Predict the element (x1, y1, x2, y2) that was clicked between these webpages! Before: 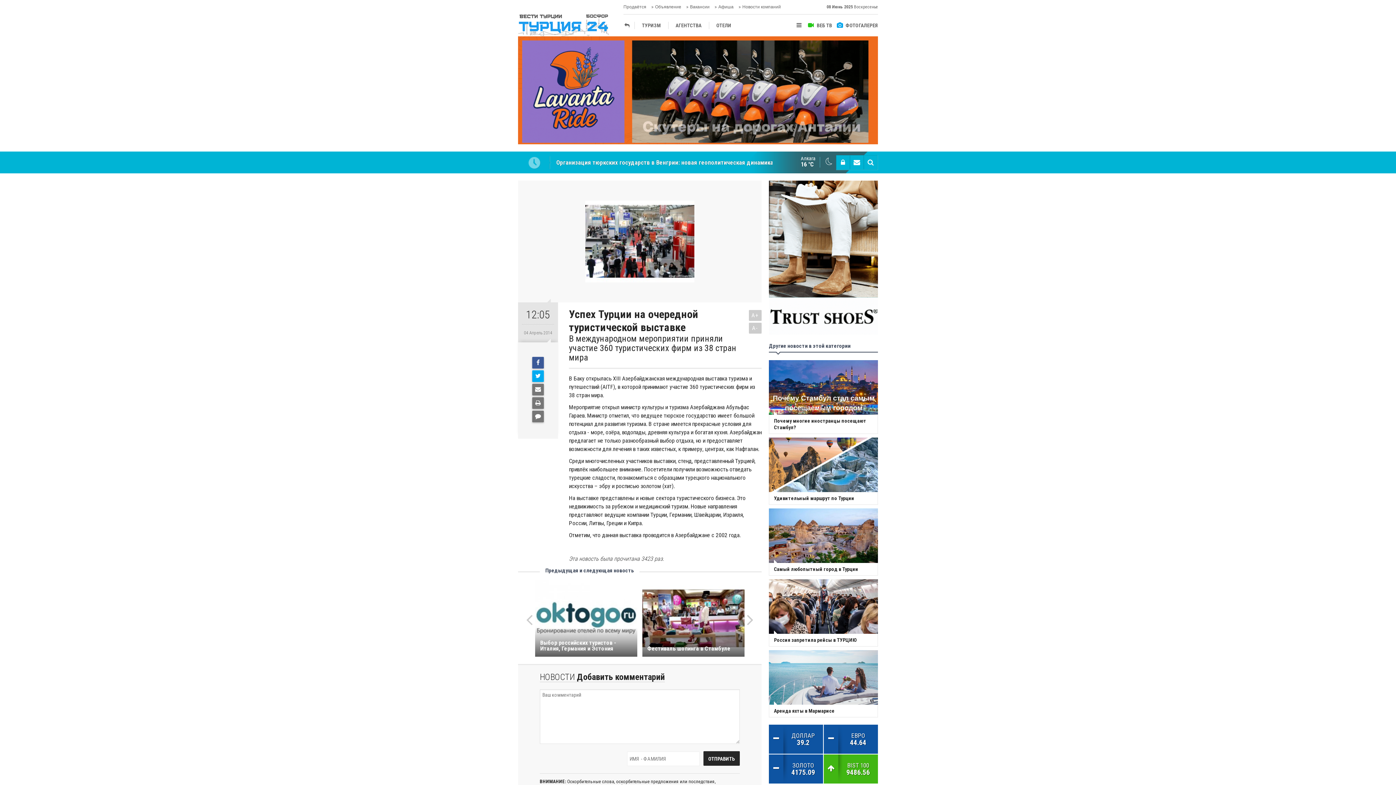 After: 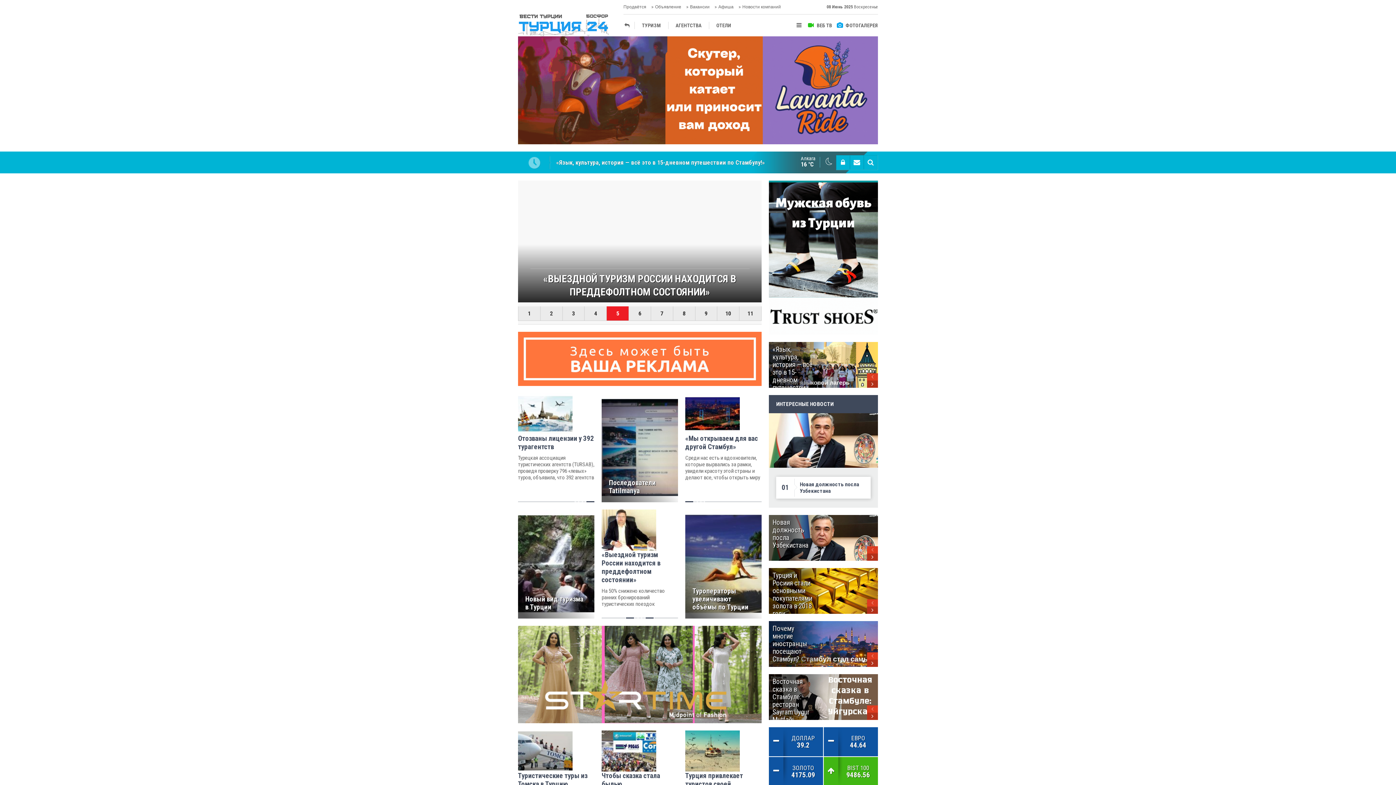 Action: label: АГЕНTСТВА bbox: (668, 14, 708, 36)